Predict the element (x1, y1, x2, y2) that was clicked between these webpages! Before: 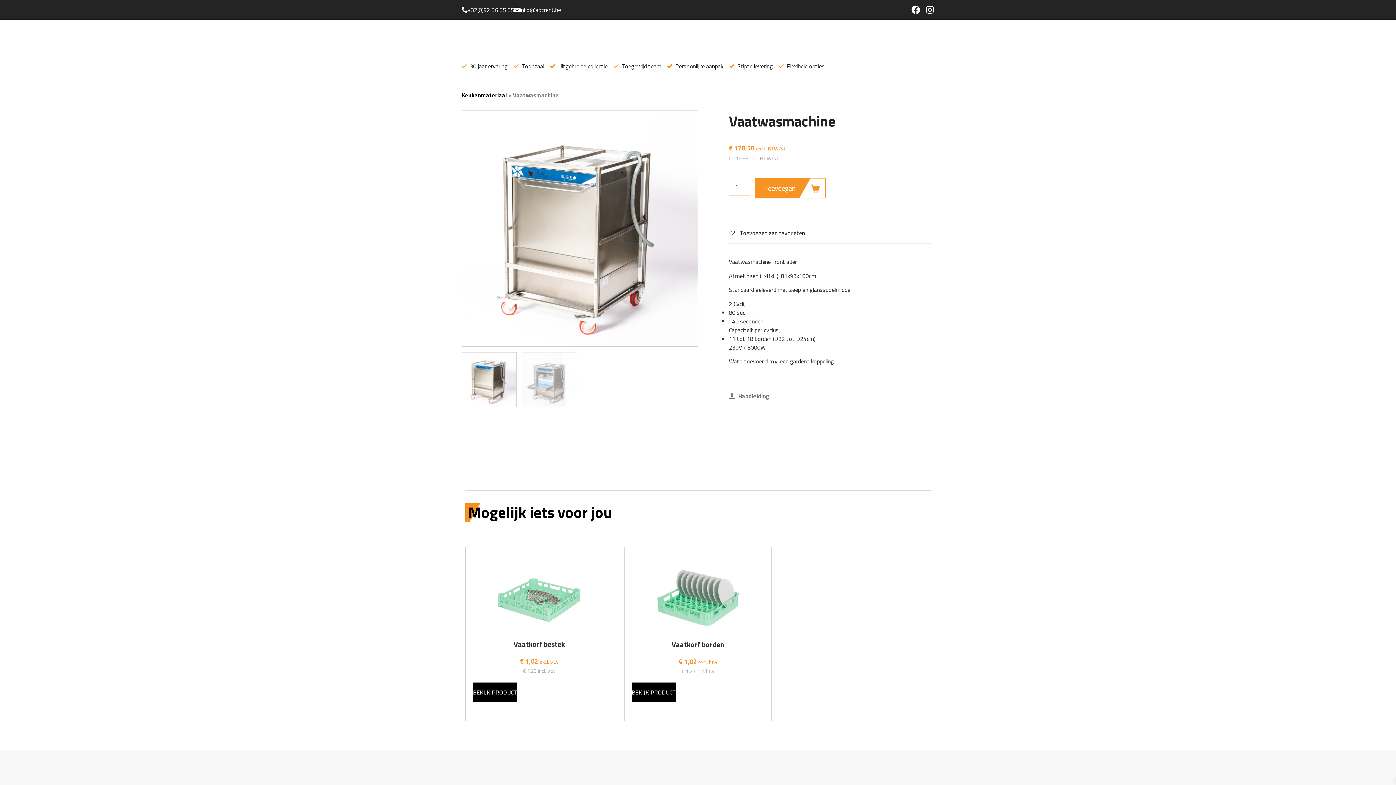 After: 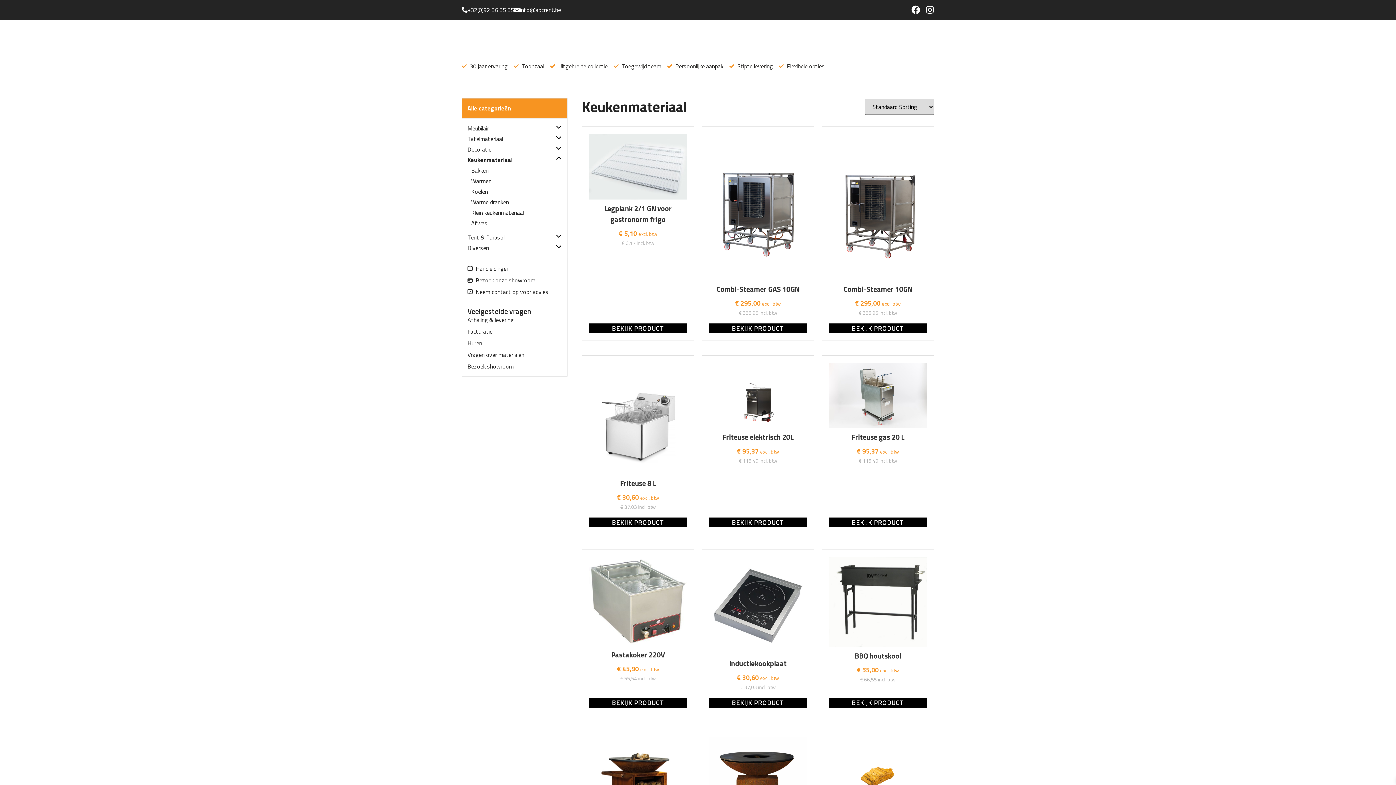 Action: bbox: (461, 90, 506, 99) label: Keukenmateriaal